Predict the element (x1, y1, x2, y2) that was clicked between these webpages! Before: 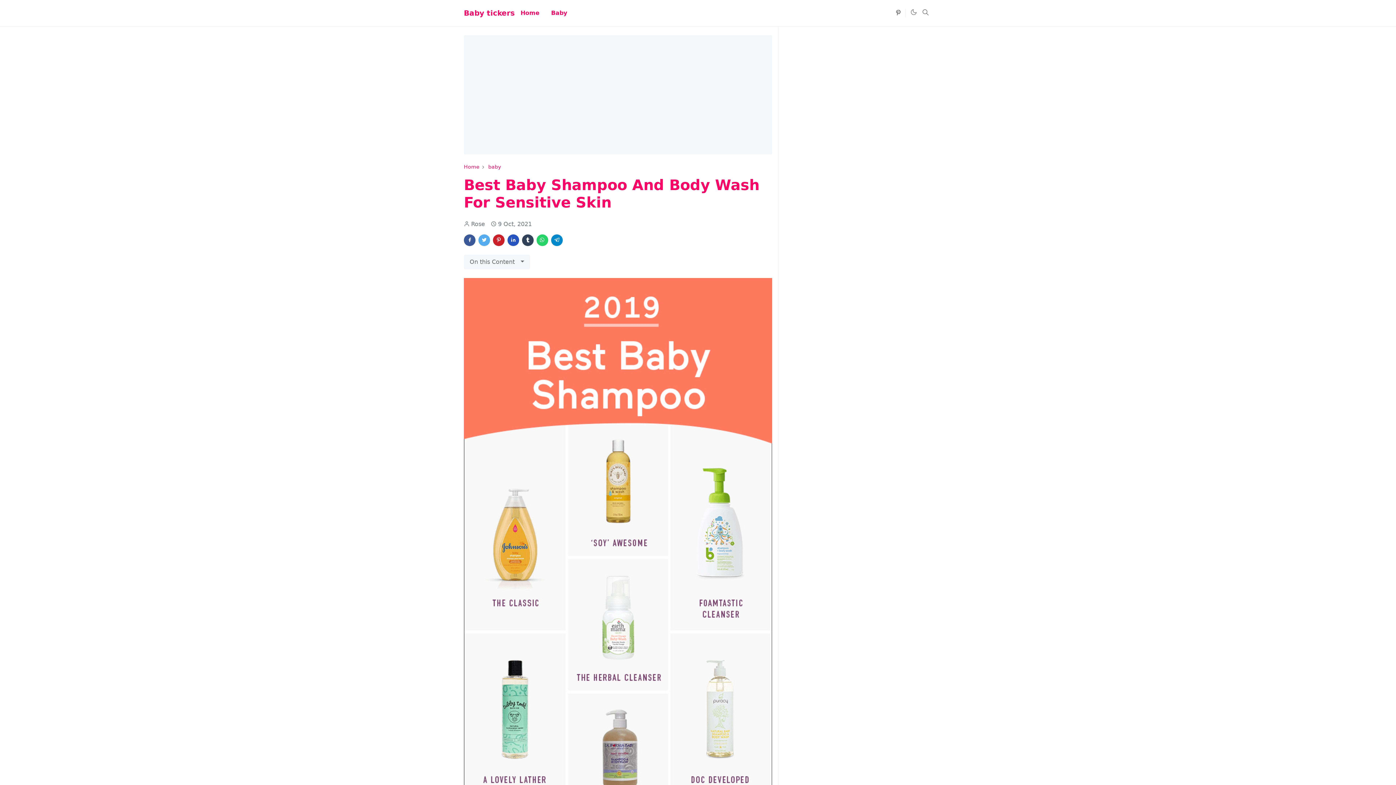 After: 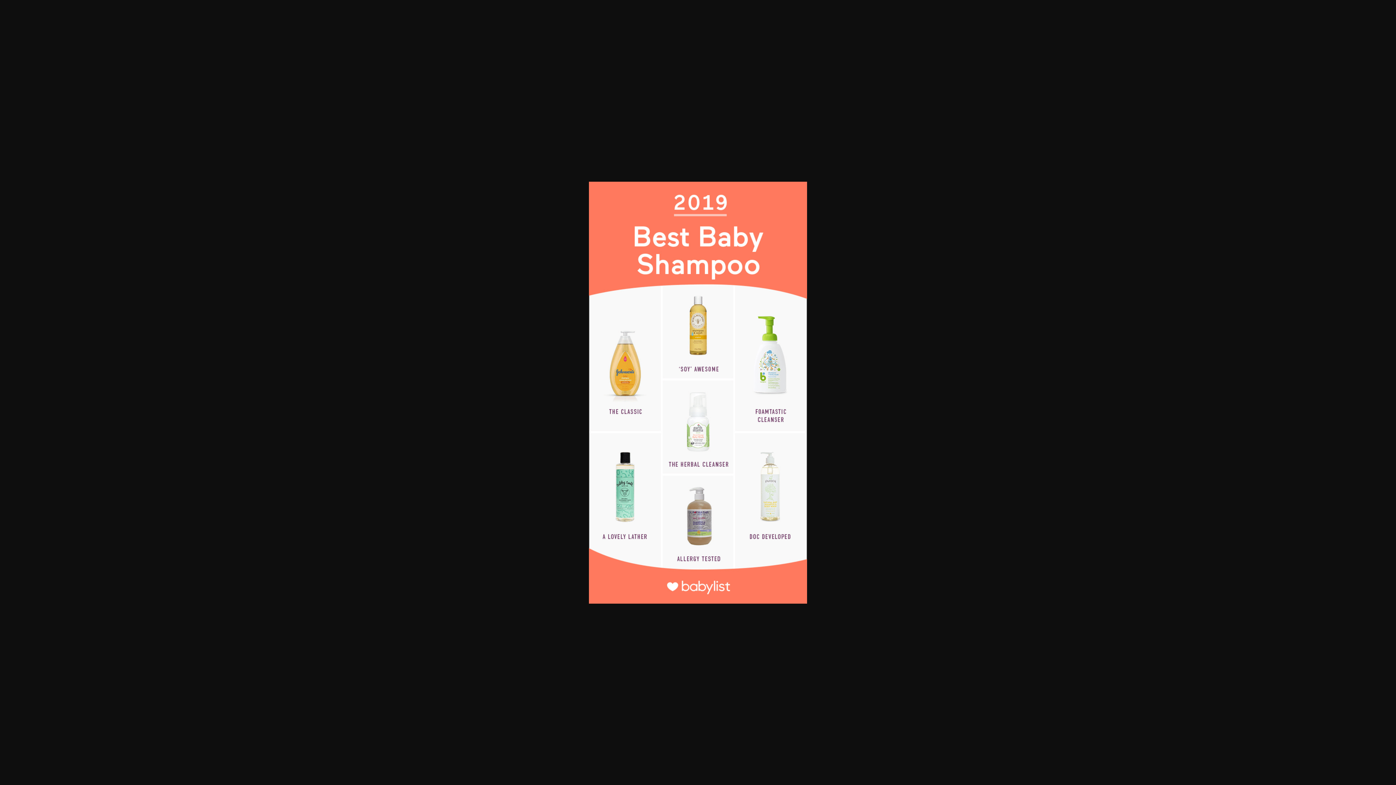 Action: bbox: (464, 572, 772, 579)